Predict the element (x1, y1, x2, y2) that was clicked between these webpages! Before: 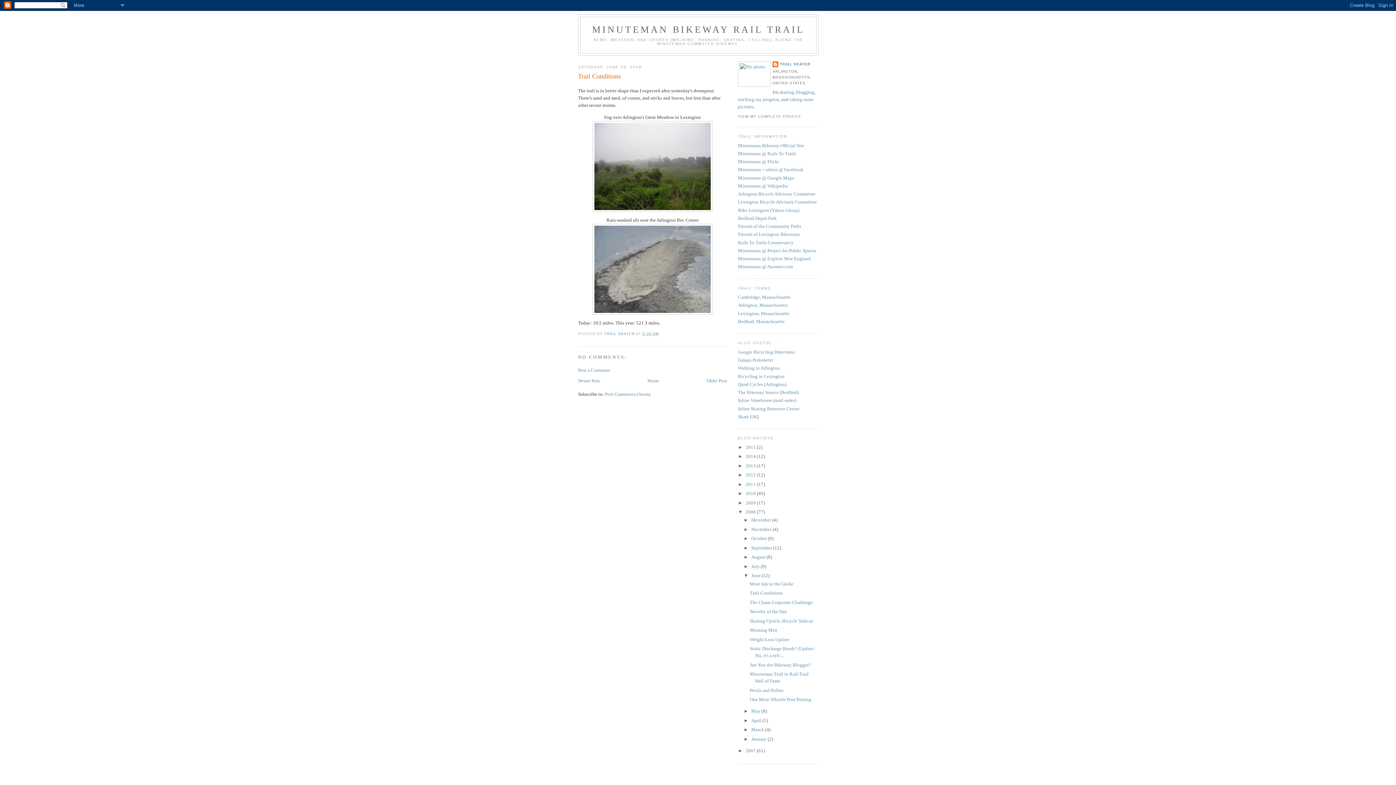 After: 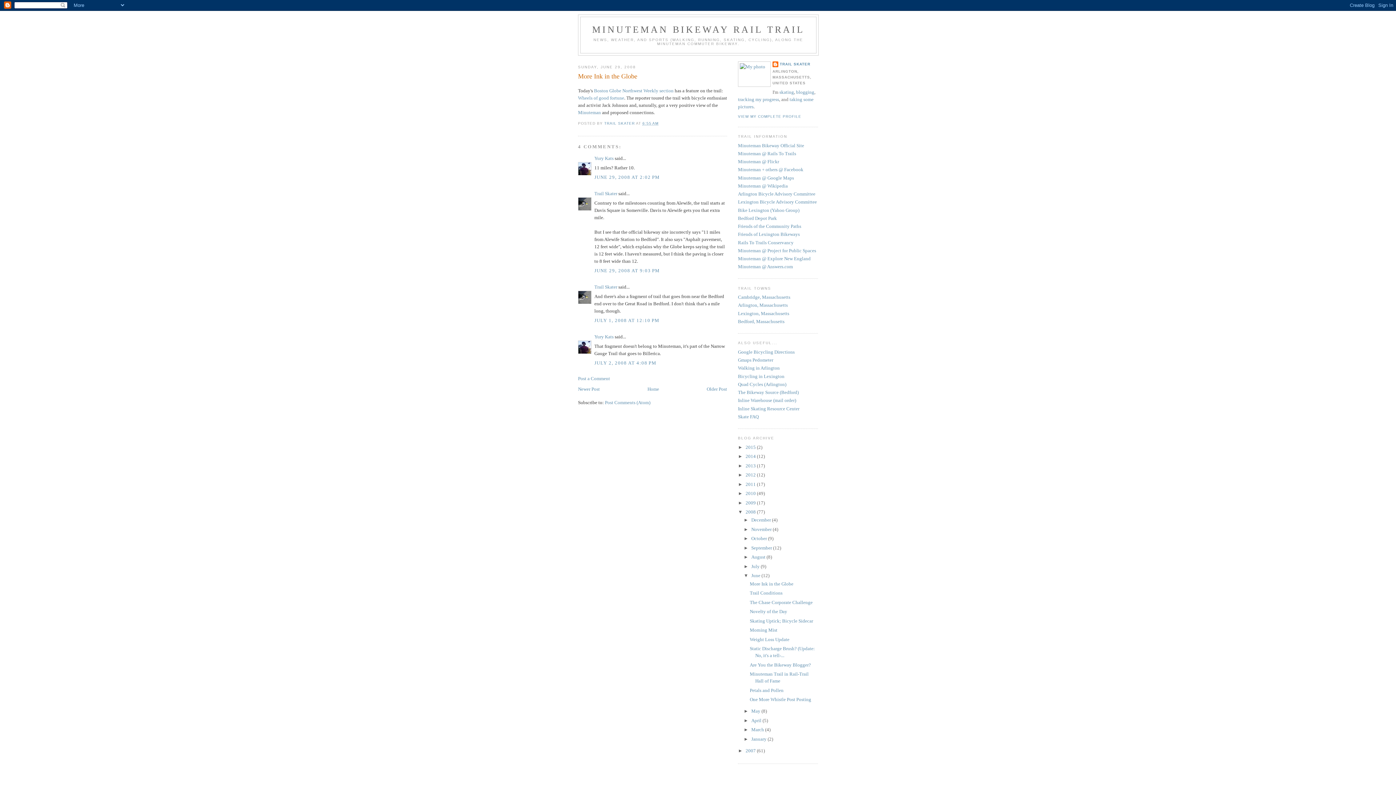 Action: label: Newer Post bbox: (578, 378, 600, 383)